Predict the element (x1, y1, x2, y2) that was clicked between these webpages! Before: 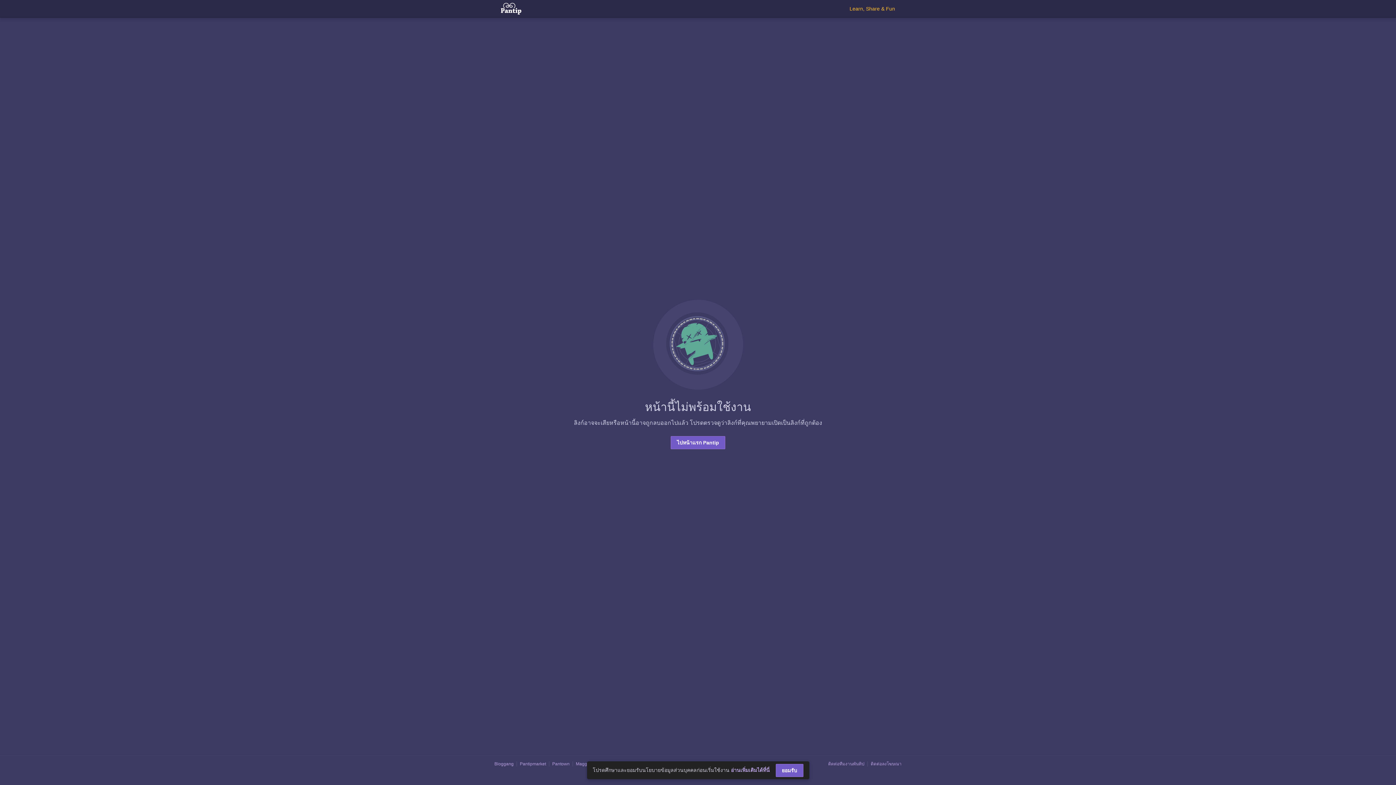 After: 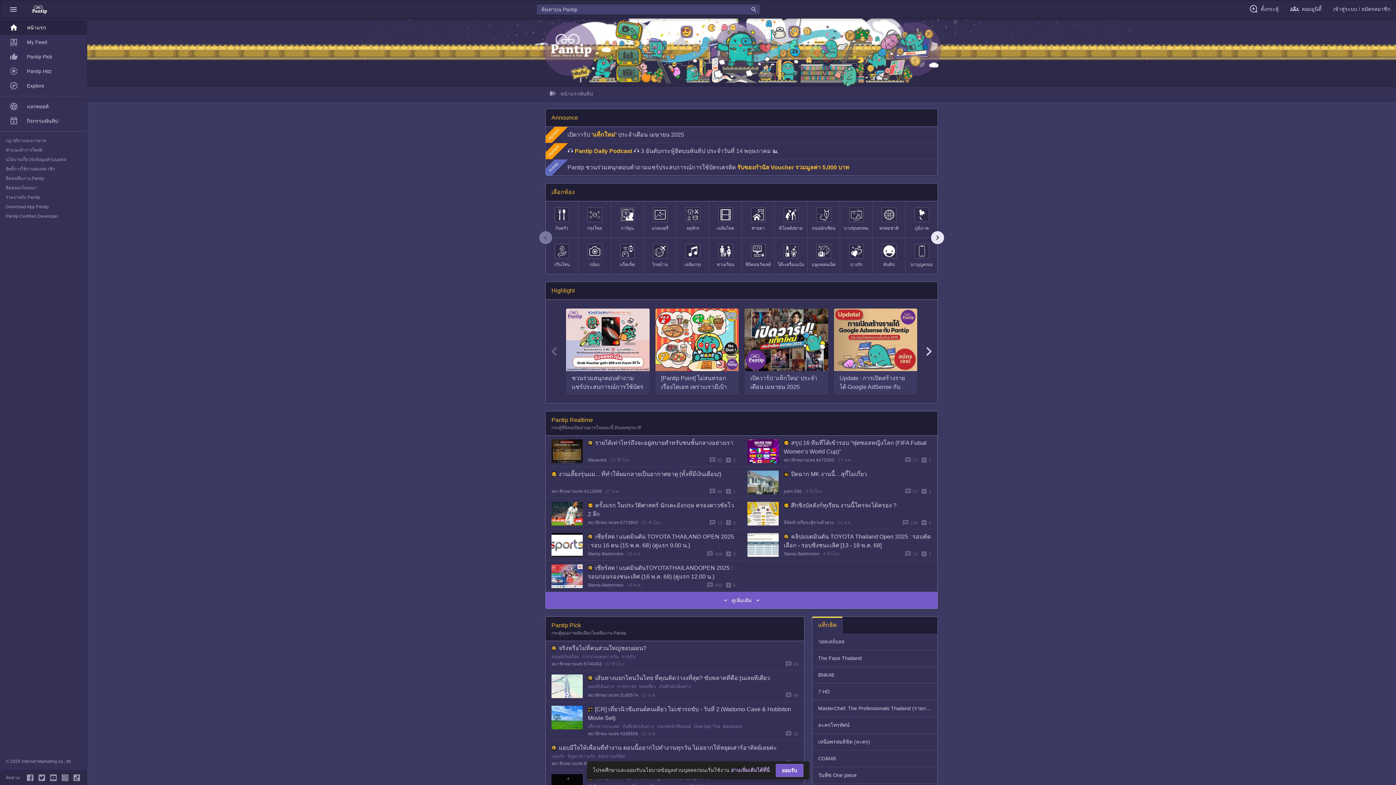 Action: label: ไปหน้าแรก Pantip bbox: (670, 436, 725, 449)